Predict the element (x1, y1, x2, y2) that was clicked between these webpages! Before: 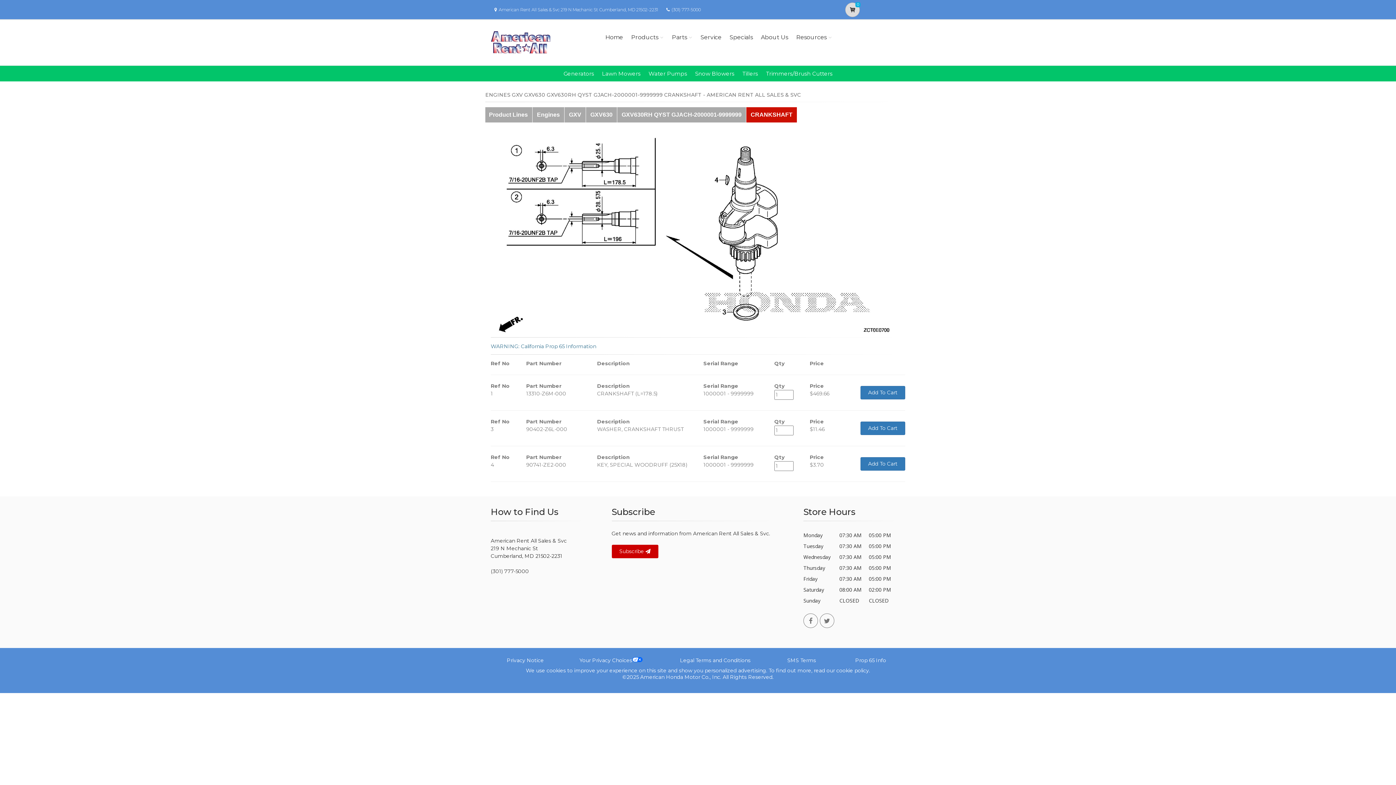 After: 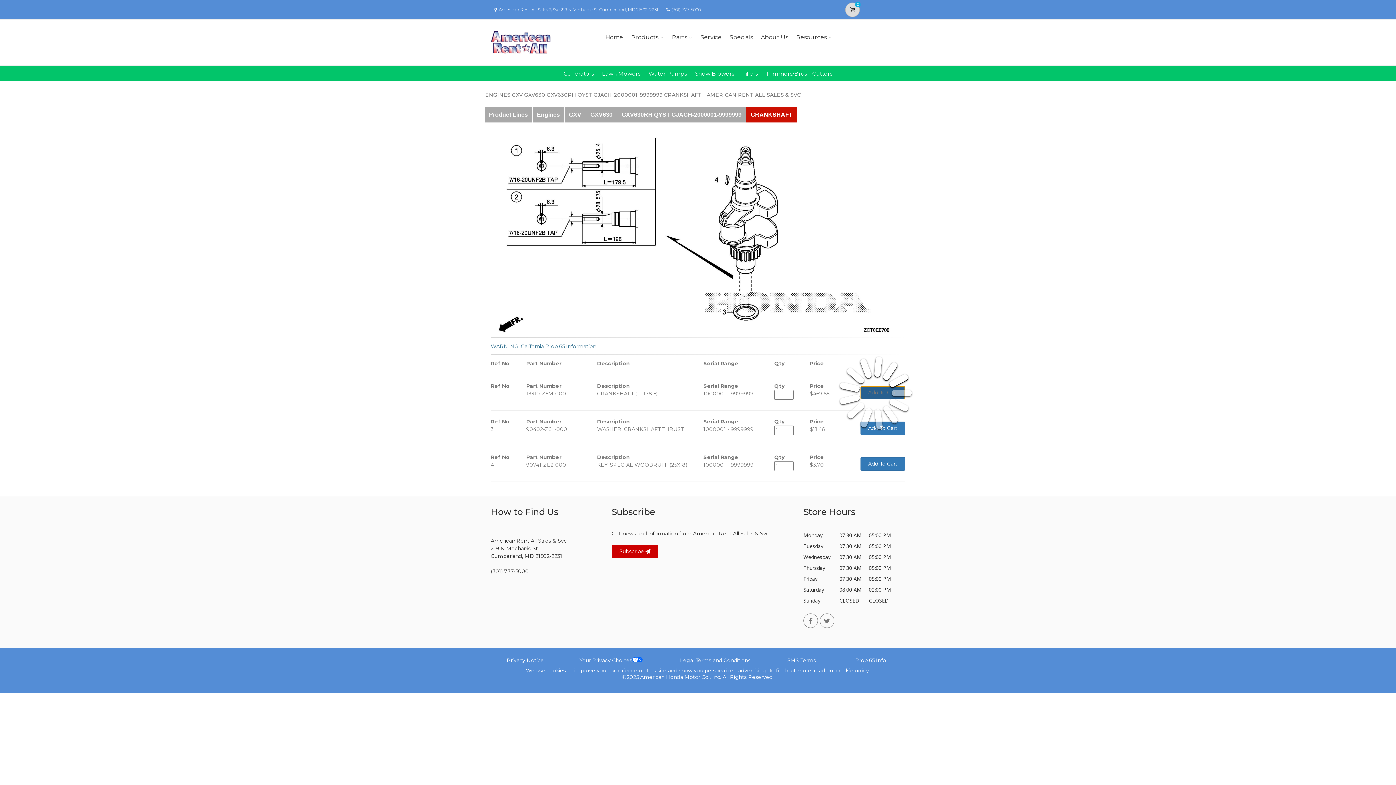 Action: label: Add To Cart bbox: (860, 386, 905, 399)